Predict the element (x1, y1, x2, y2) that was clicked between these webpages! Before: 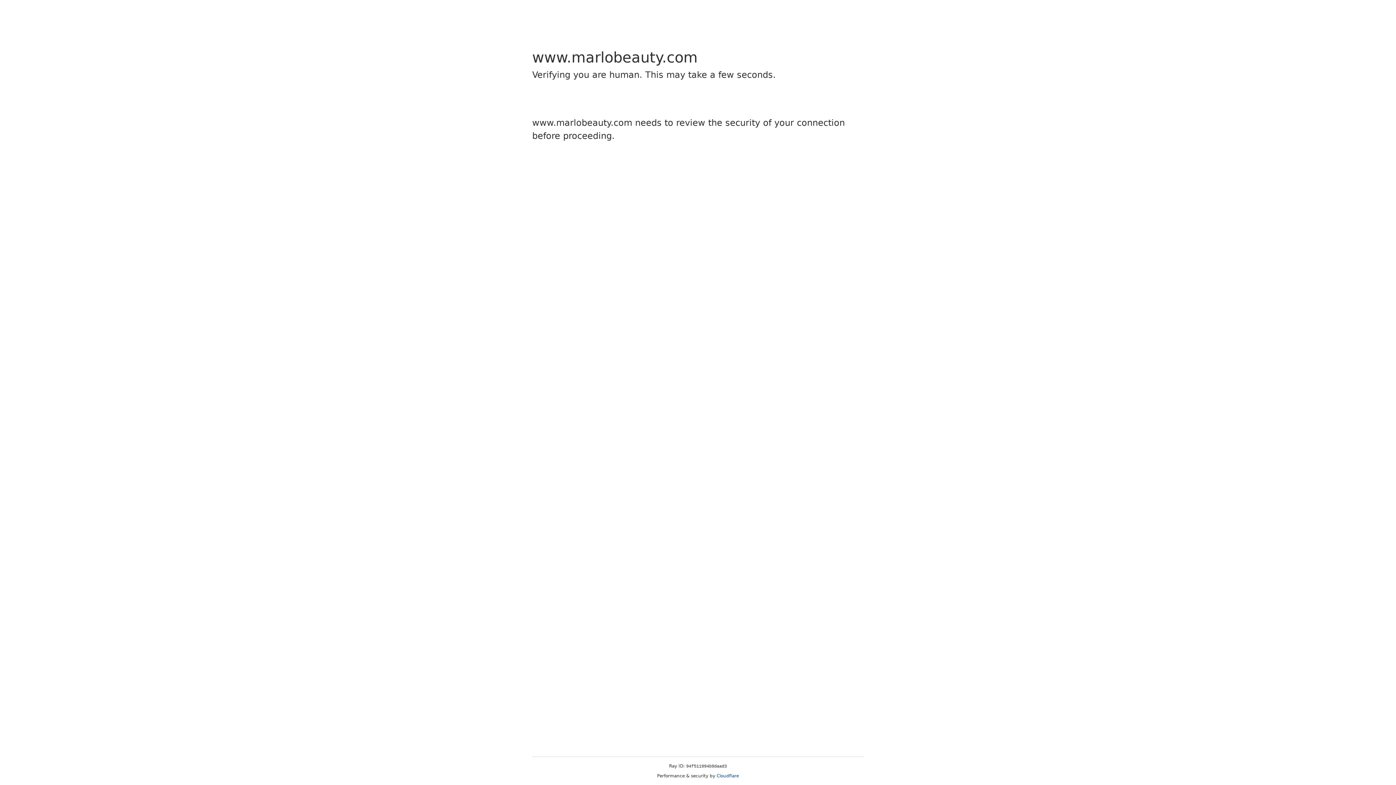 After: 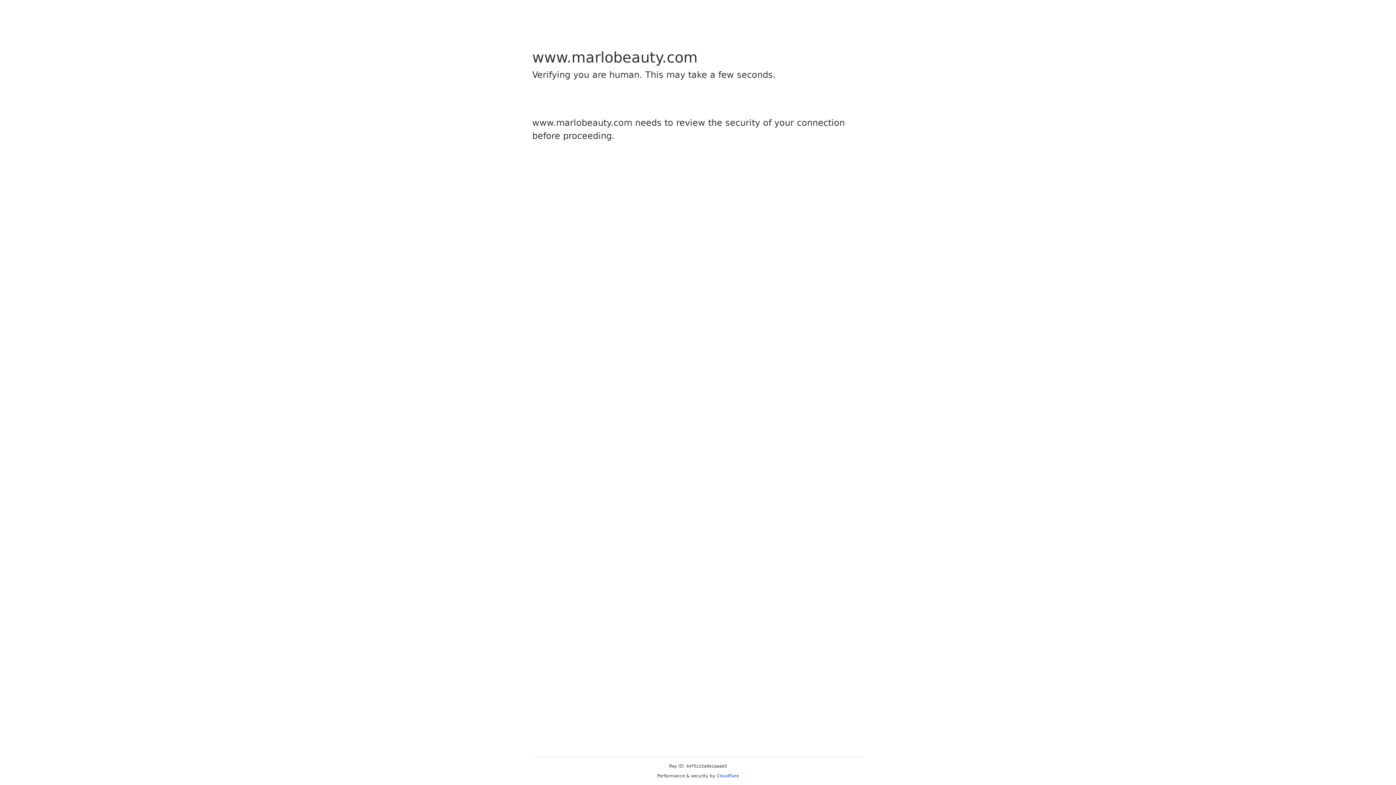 Action: bbox: (716, 773, 739, 778) label: Cloudflare